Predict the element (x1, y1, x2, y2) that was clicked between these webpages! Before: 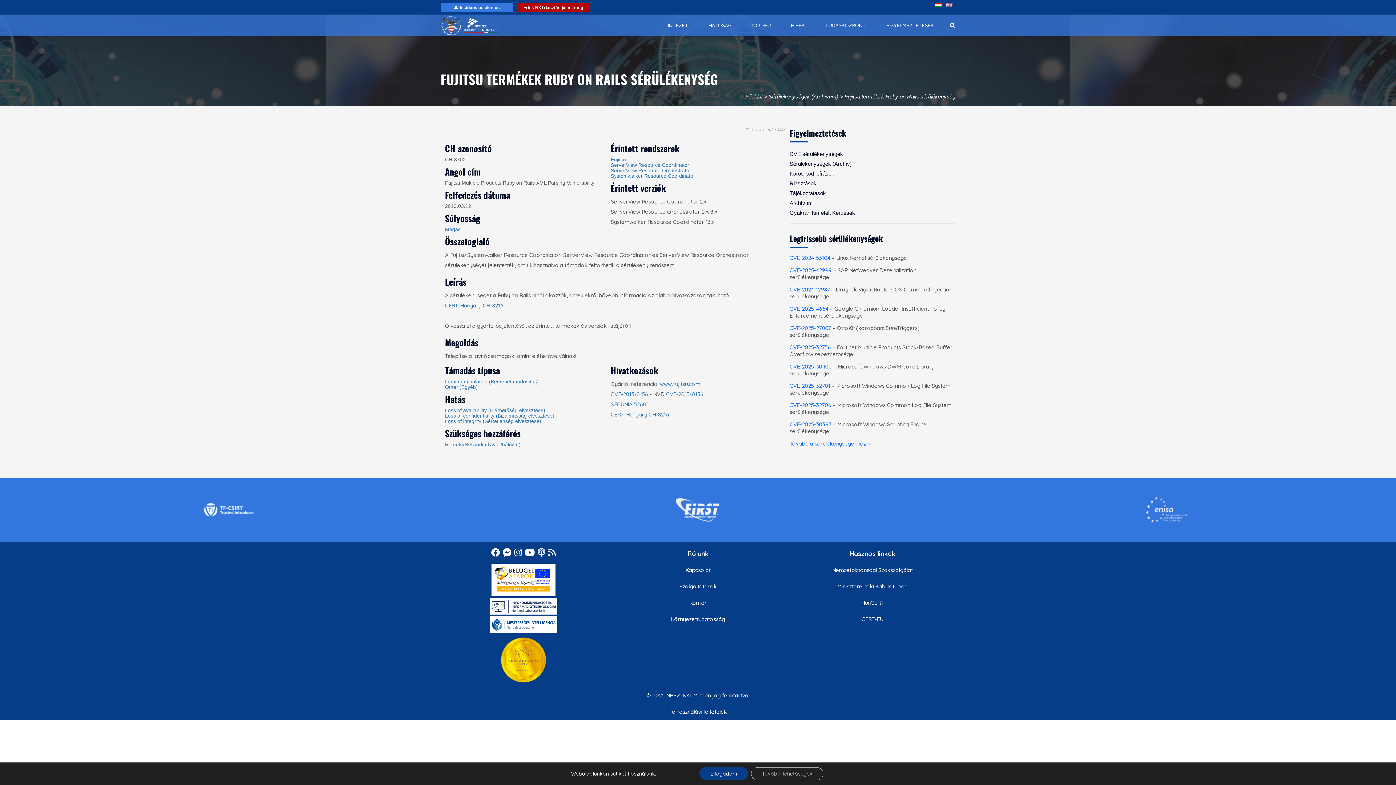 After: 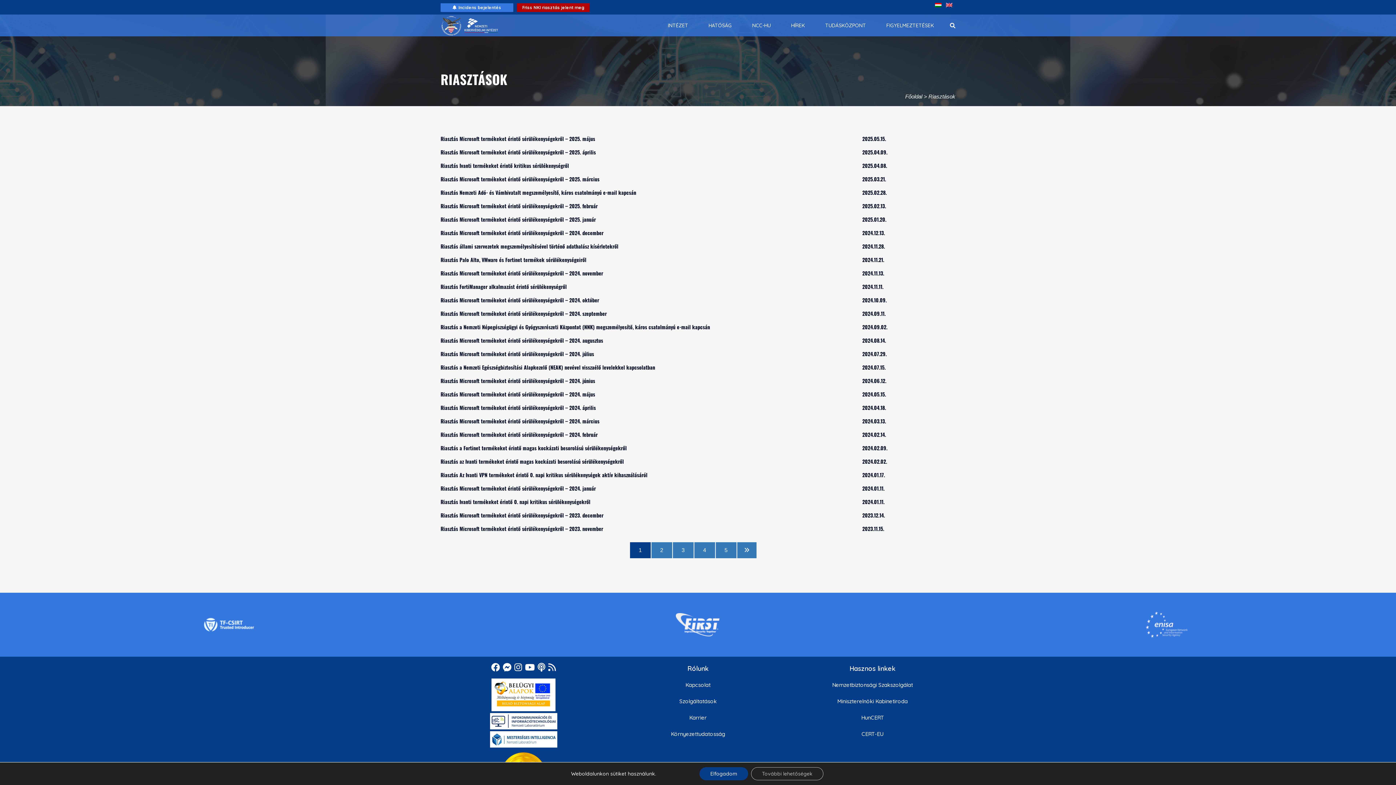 Action: label: Riasztások bbox: (789, 180, 816, 186)